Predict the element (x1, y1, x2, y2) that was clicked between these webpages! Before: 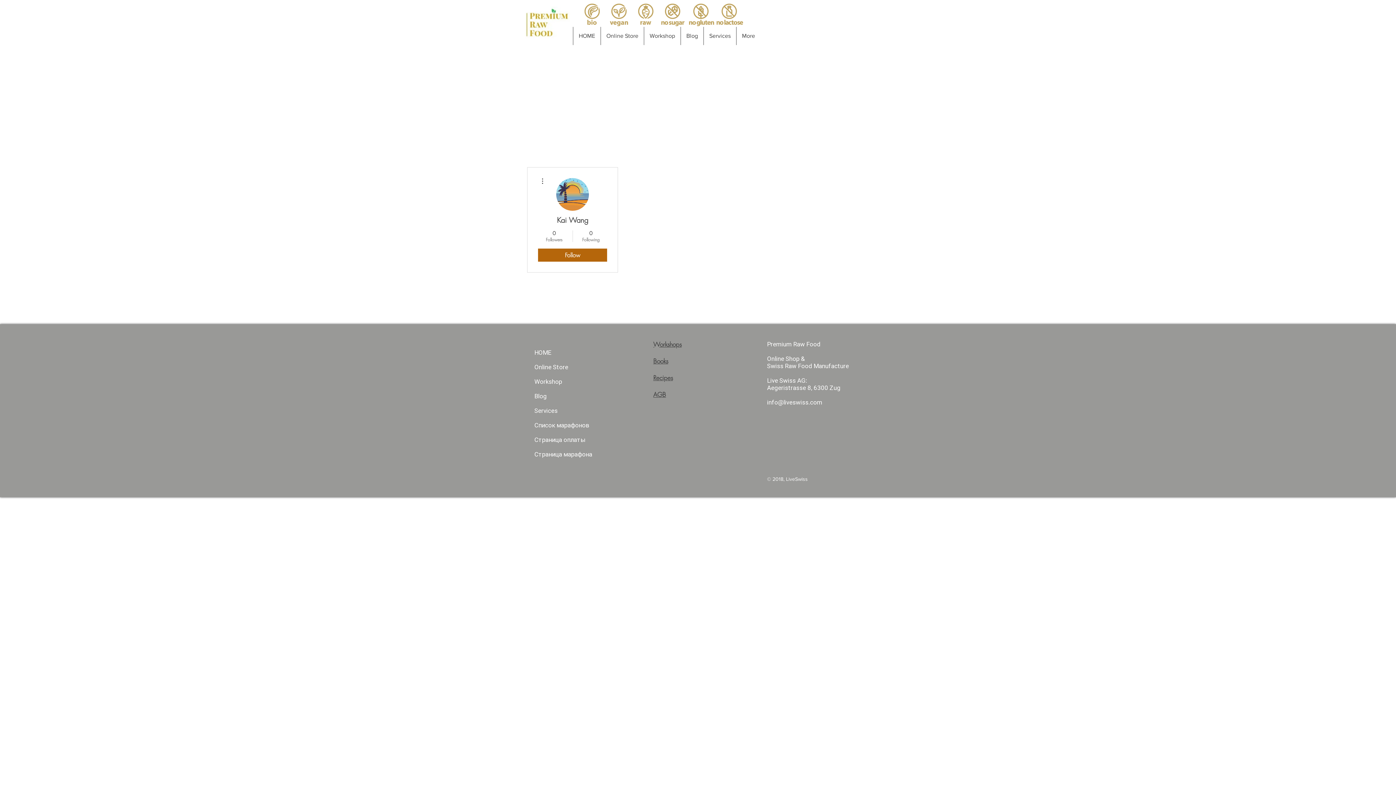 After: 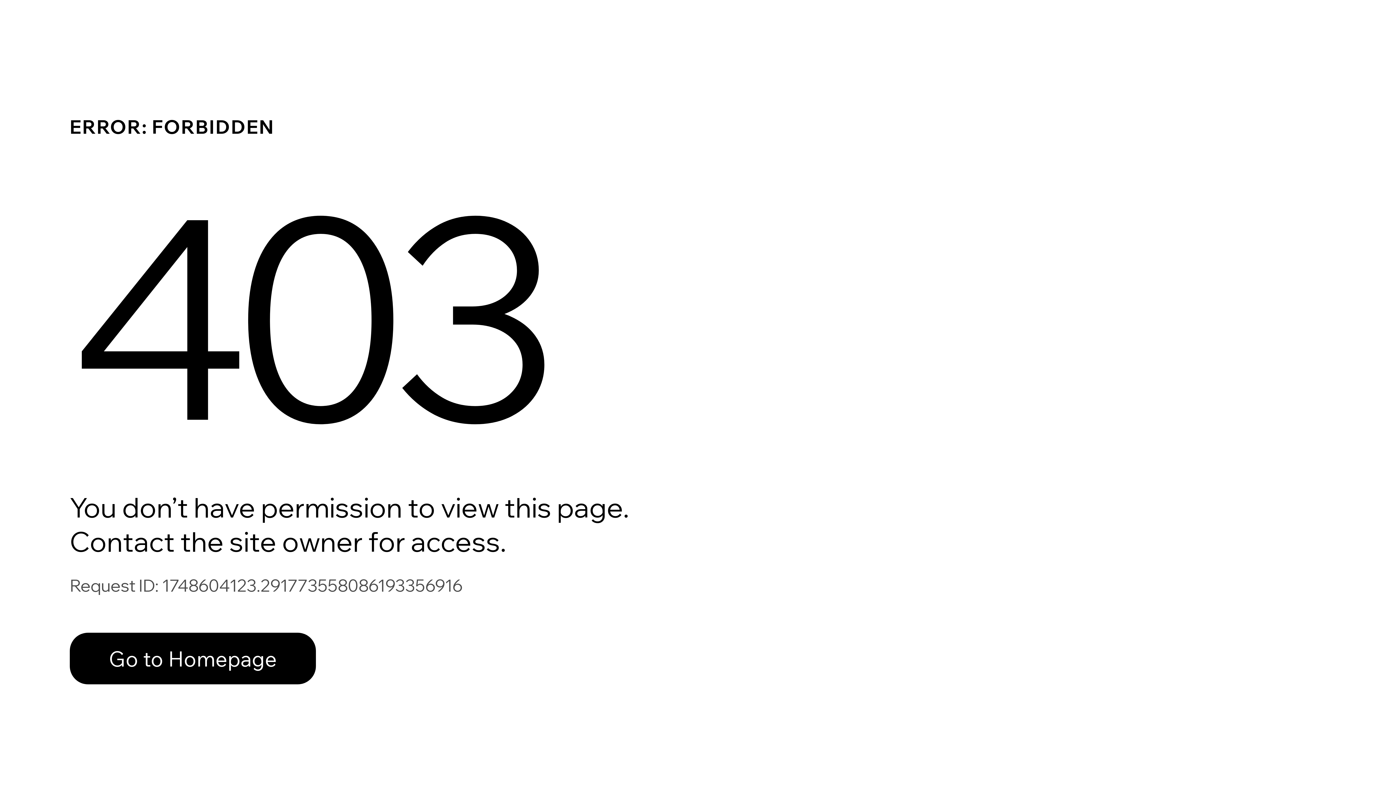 Action: label: Workshops bbox: (653, 340, 681, 348)